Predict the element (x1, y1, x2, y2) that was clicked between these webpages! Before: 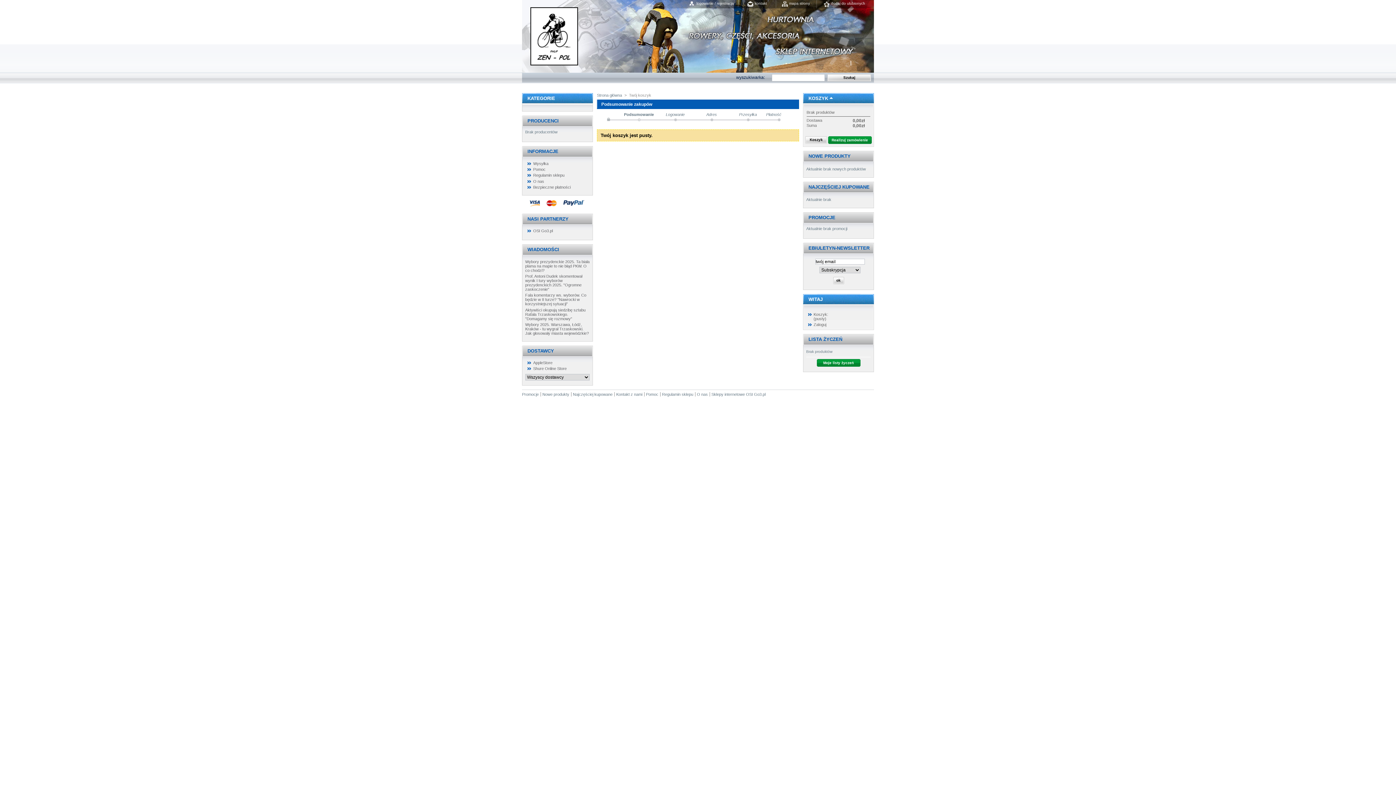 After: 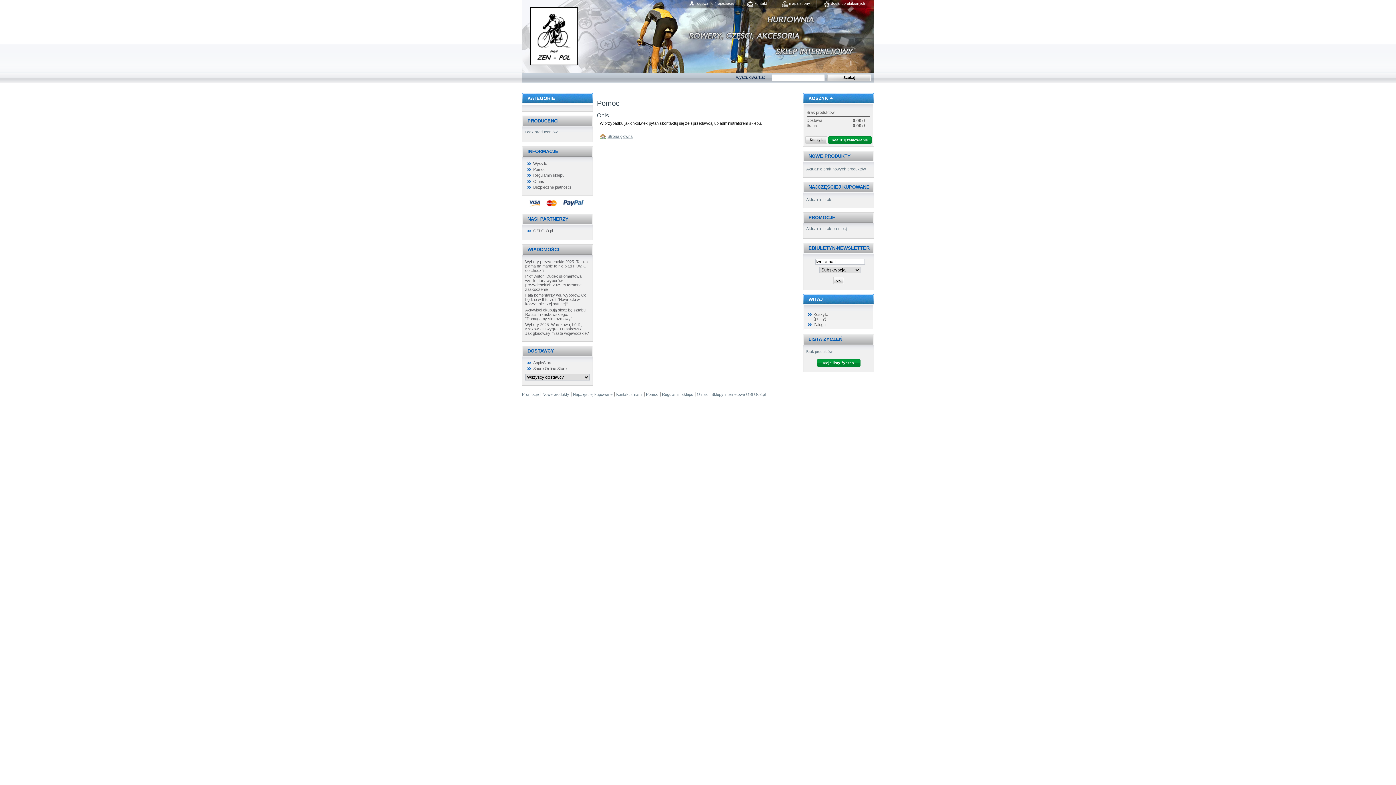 Action: label: Pomoc bbox: (533, 167, 545, 171)